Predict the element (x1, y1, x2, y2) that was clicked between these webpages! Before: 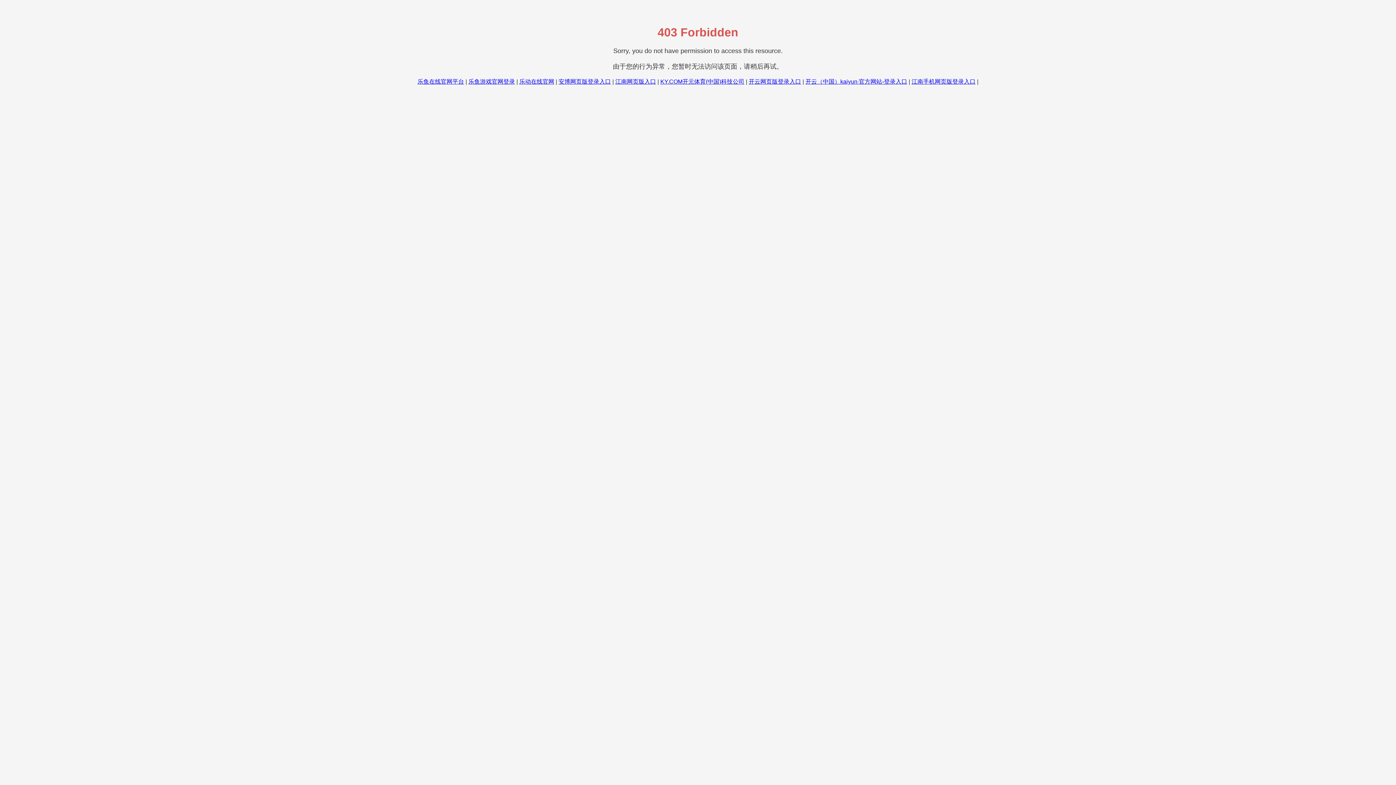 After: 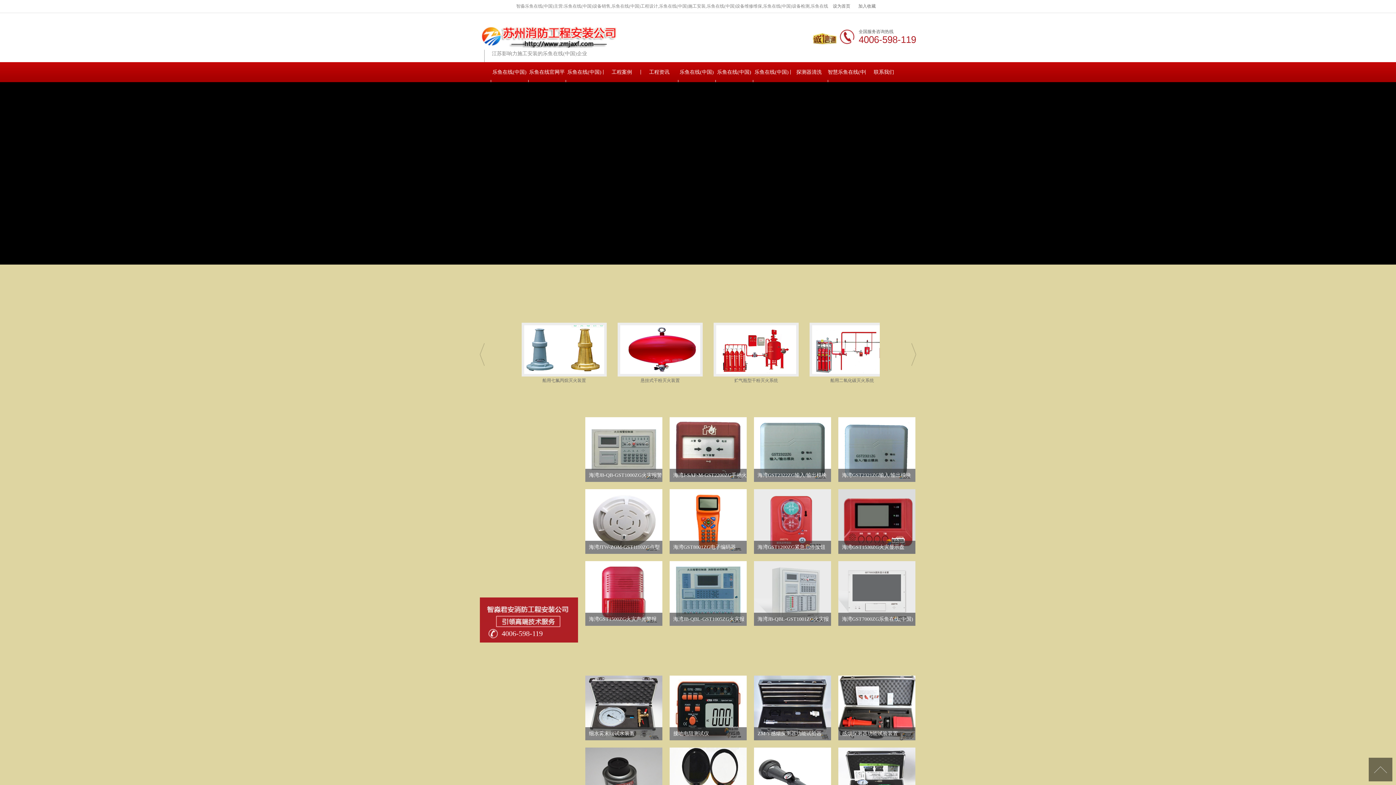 Action: bbox: (417, 78, 464, 84) label: 乐鱼在线官网平台